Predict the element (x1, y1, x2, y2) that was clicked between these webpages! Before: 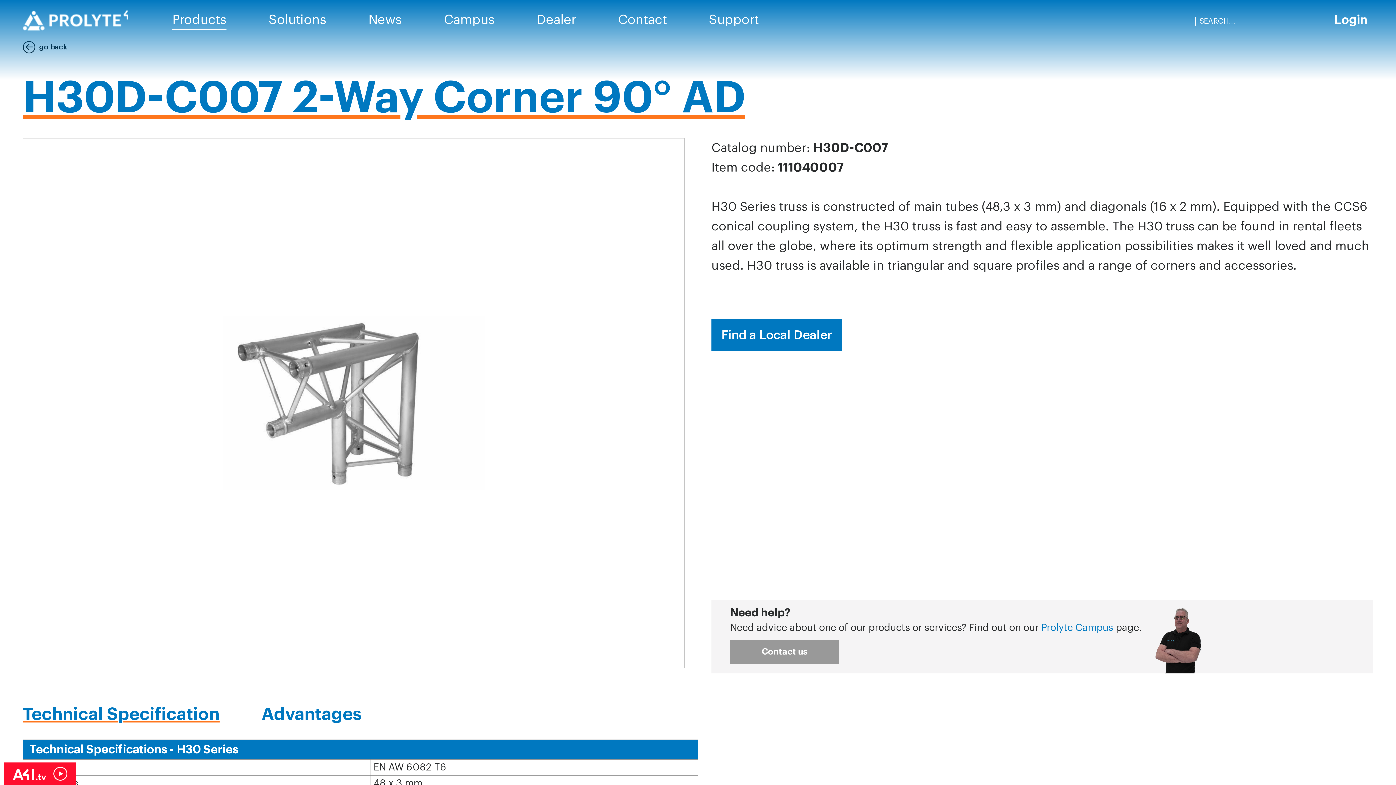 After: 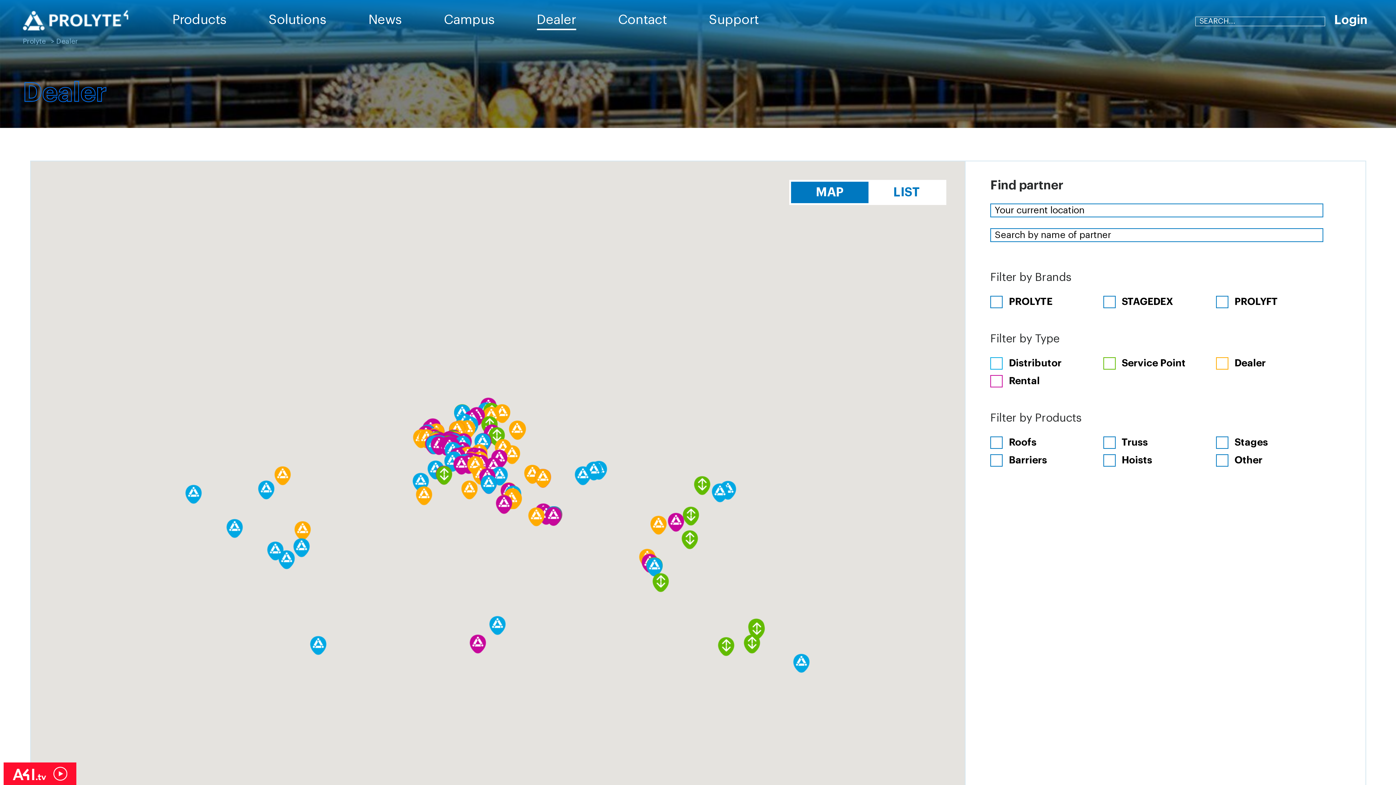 Action: bbox: (515, 0, 597, 39) label: Dealer